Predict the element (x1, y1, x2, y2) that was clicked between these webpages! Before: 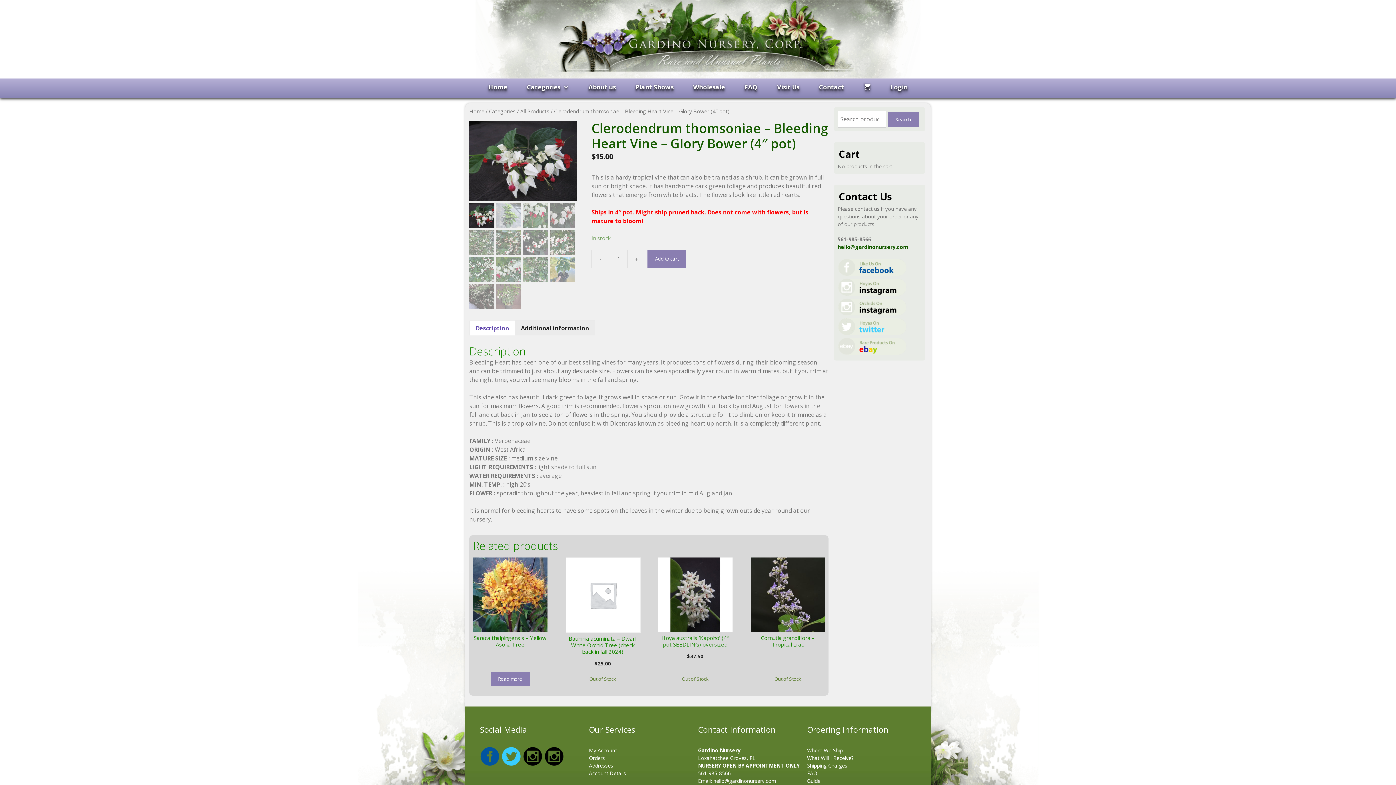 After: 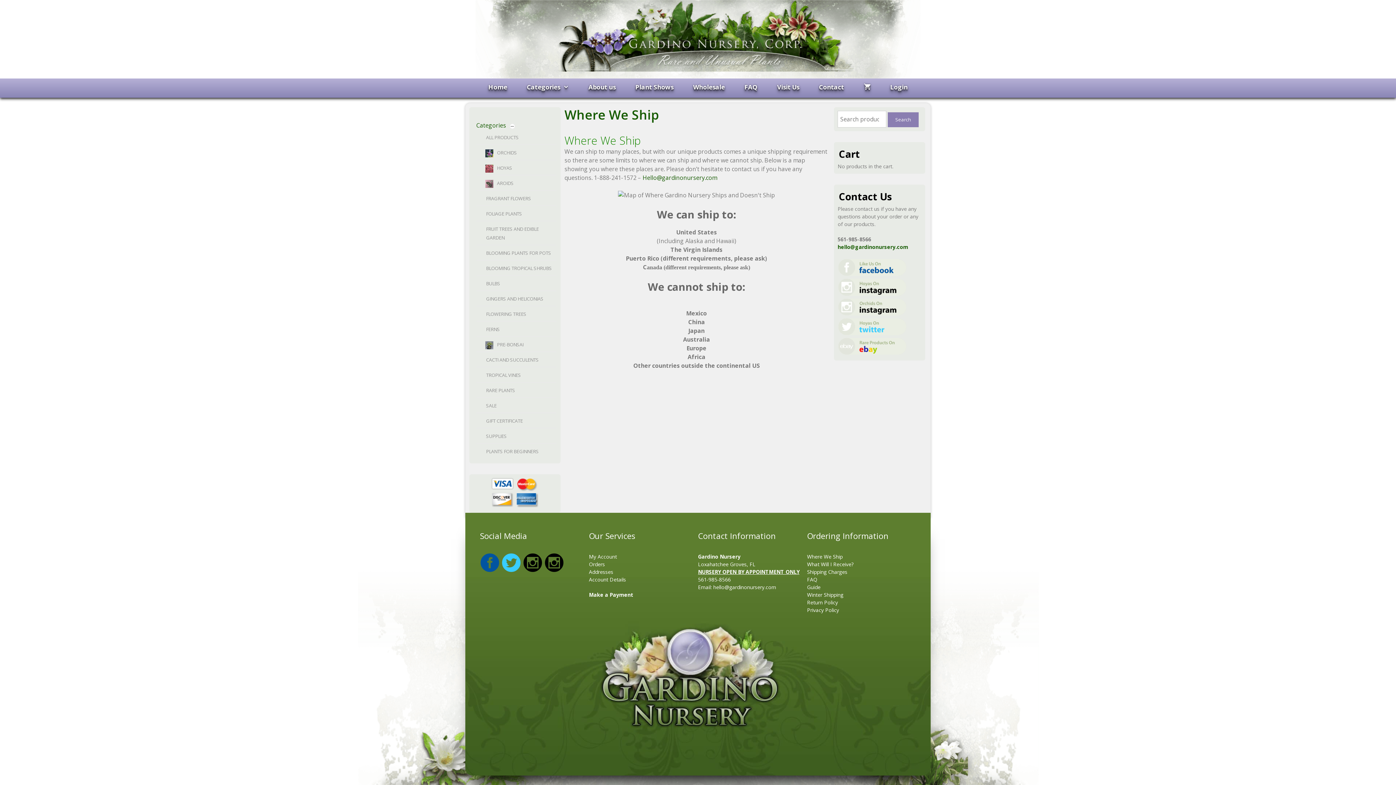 Action: label: Where We Ship bbox: (807, 747, 842, 754)